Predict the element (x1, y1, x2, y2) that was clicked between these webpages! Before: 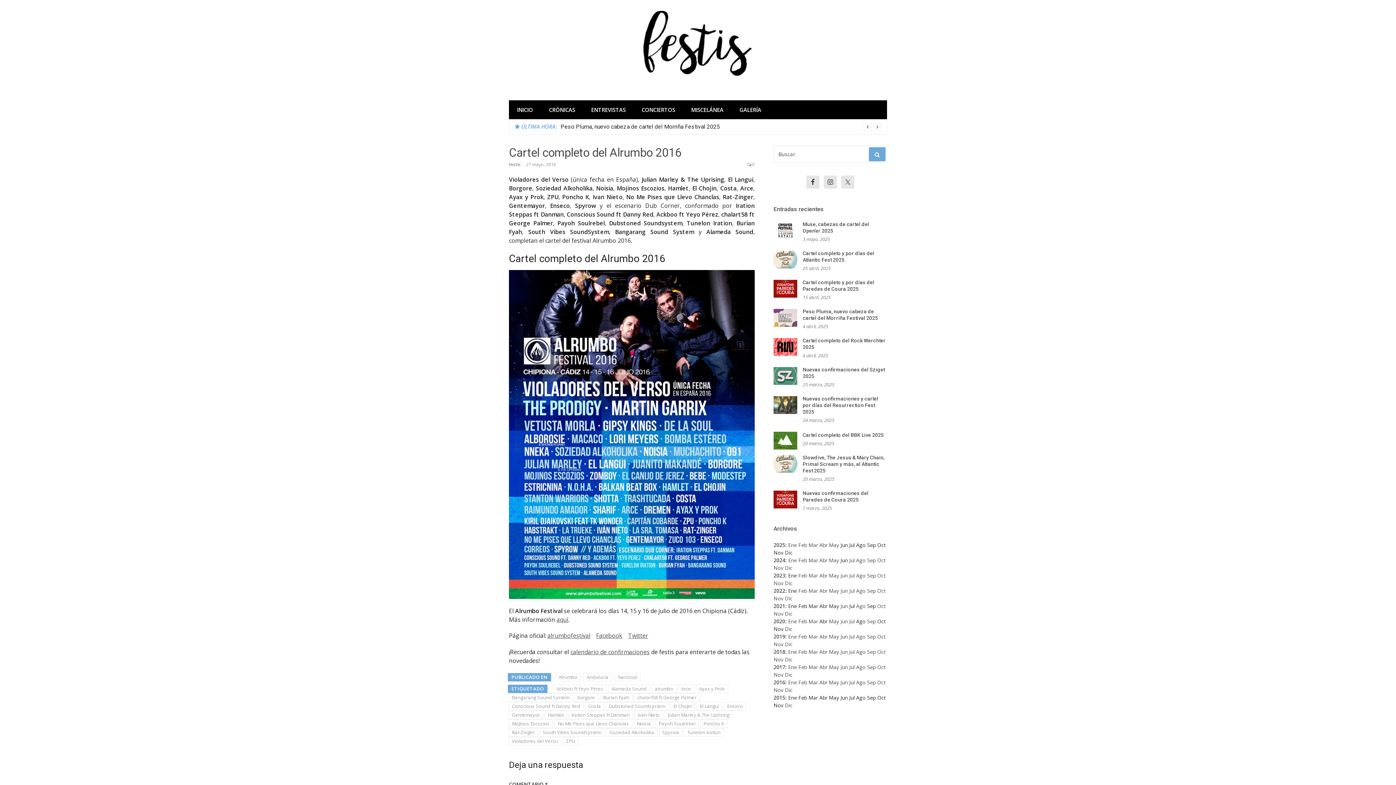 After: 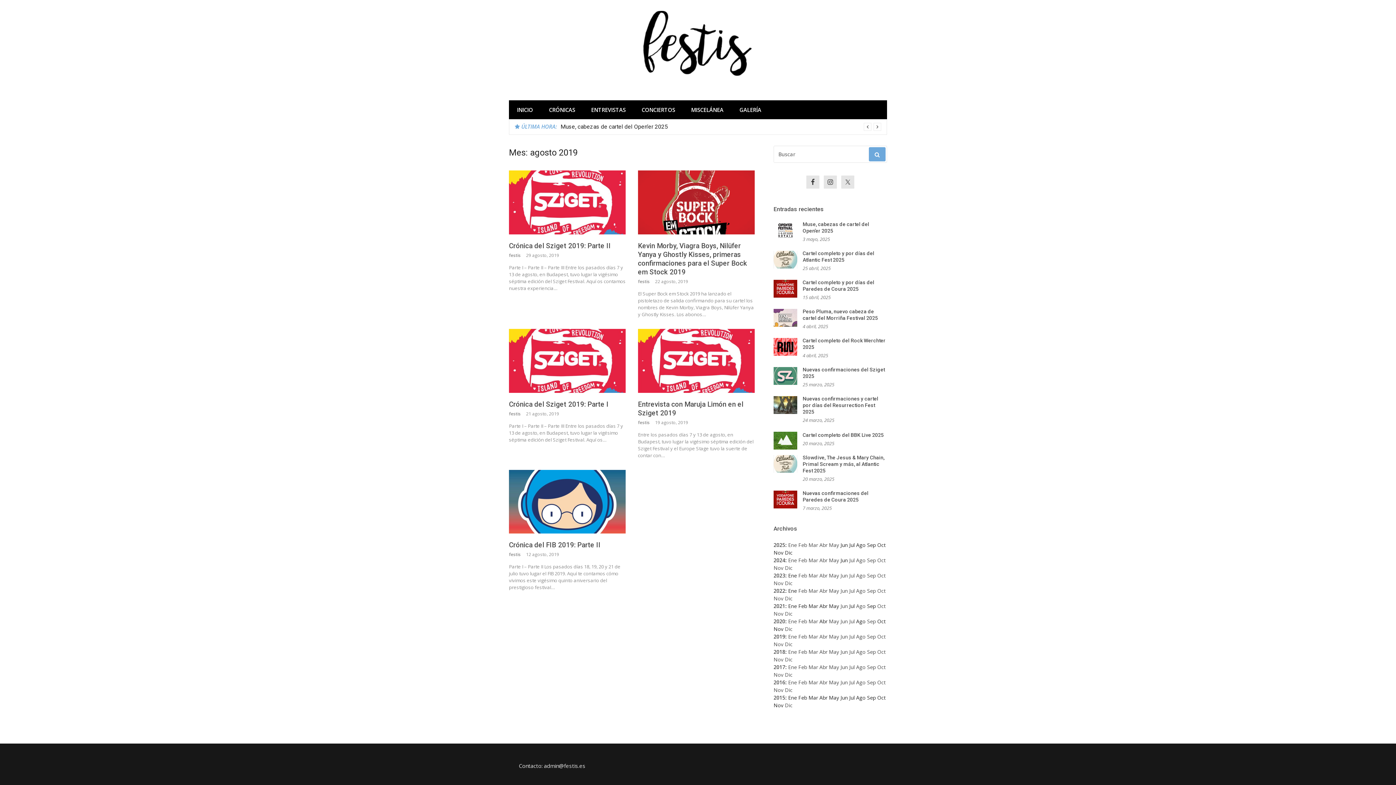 Action: bbox: (856, 633, 865, 640) label: Ago